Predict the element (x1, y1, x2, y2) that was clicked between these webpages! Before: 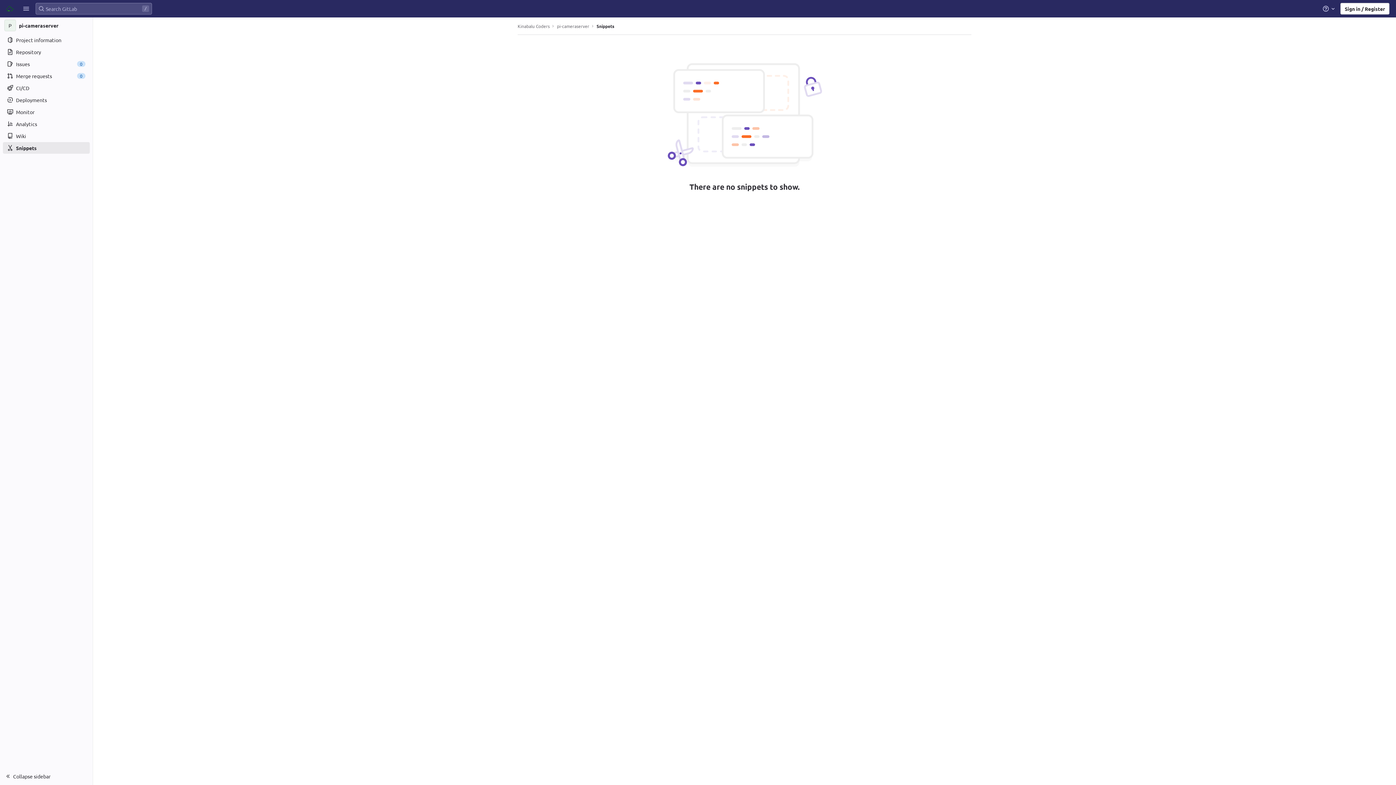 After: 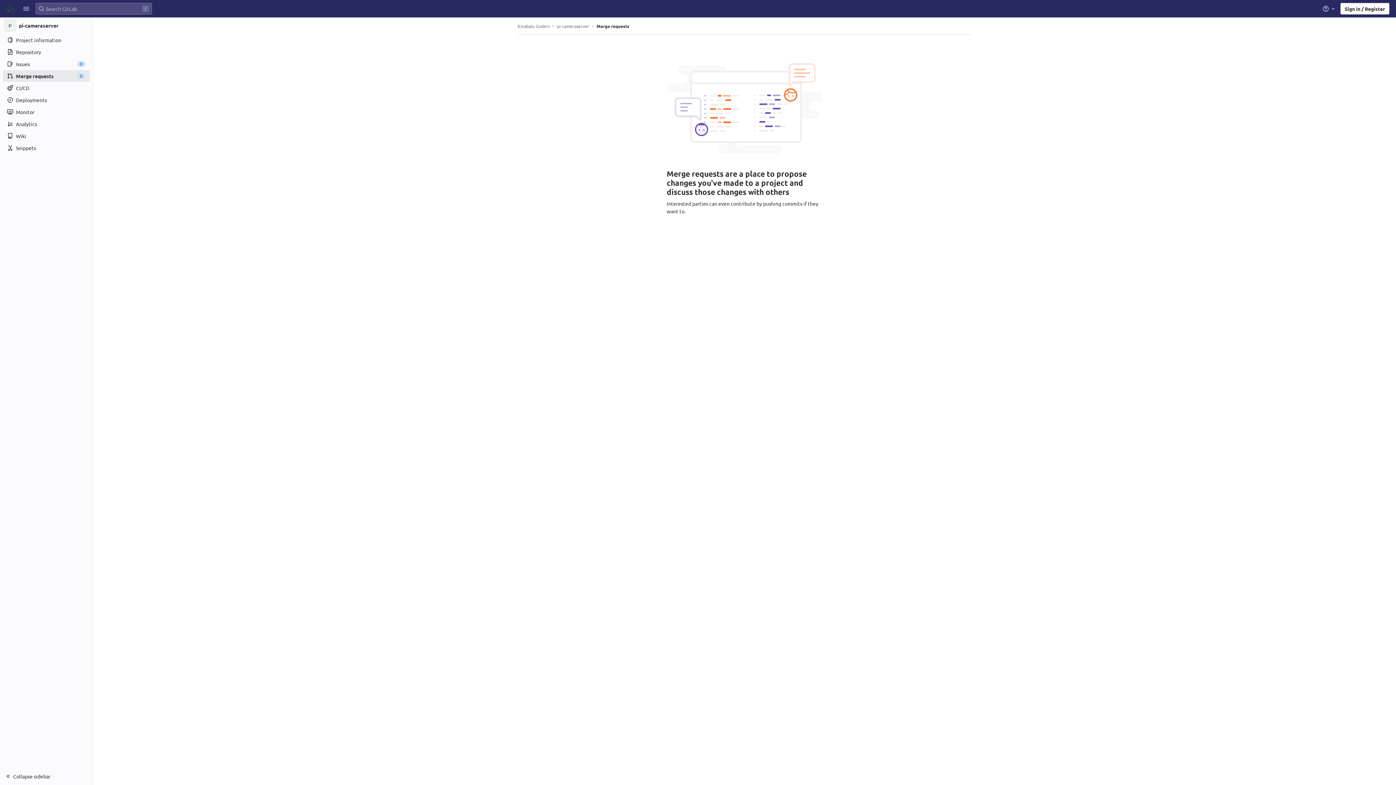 Action: bbox: (2, 70, 89, 81) label: Merge requests